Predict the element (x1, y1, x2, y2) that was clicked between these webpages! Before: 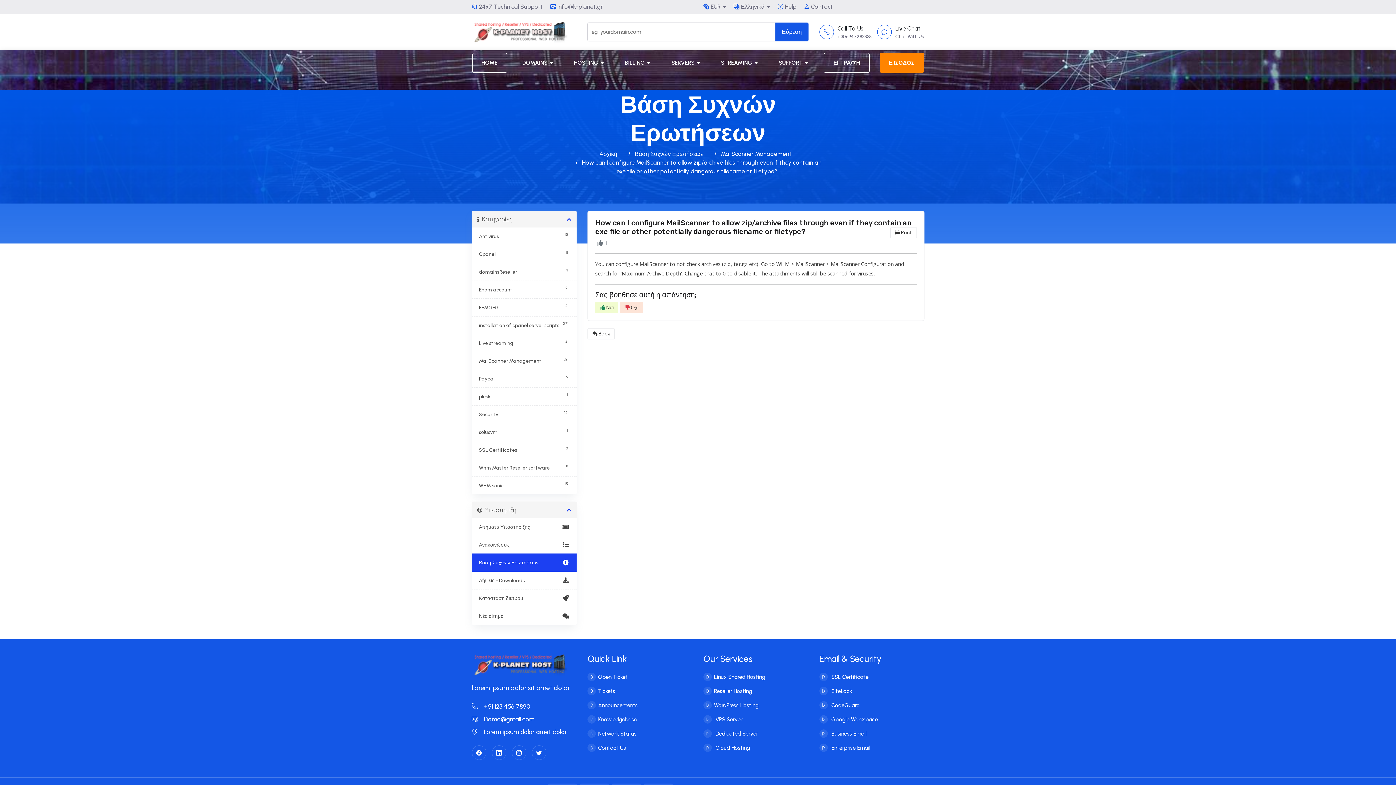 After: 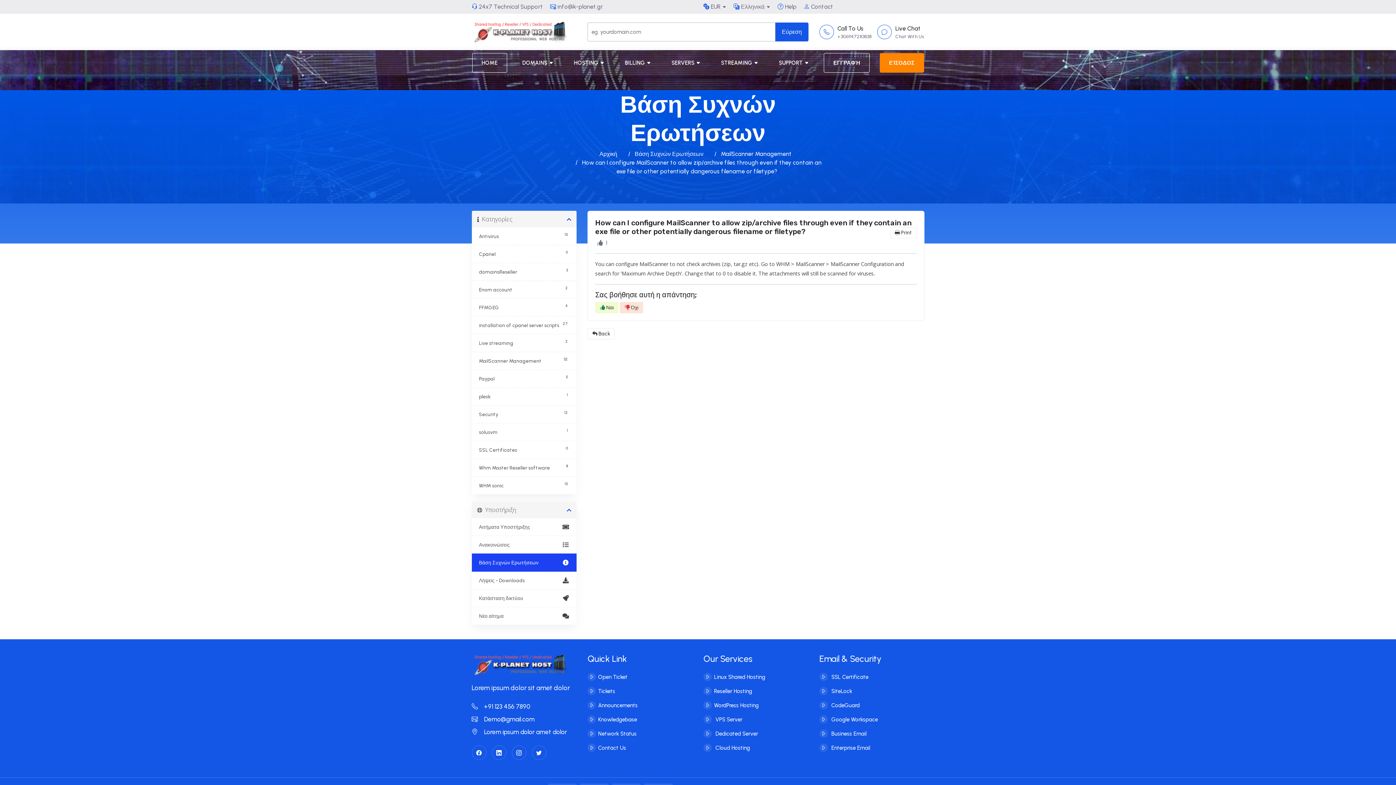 Action: bbox: (471, 702, 530, 711) label:  +91 123 456 7890